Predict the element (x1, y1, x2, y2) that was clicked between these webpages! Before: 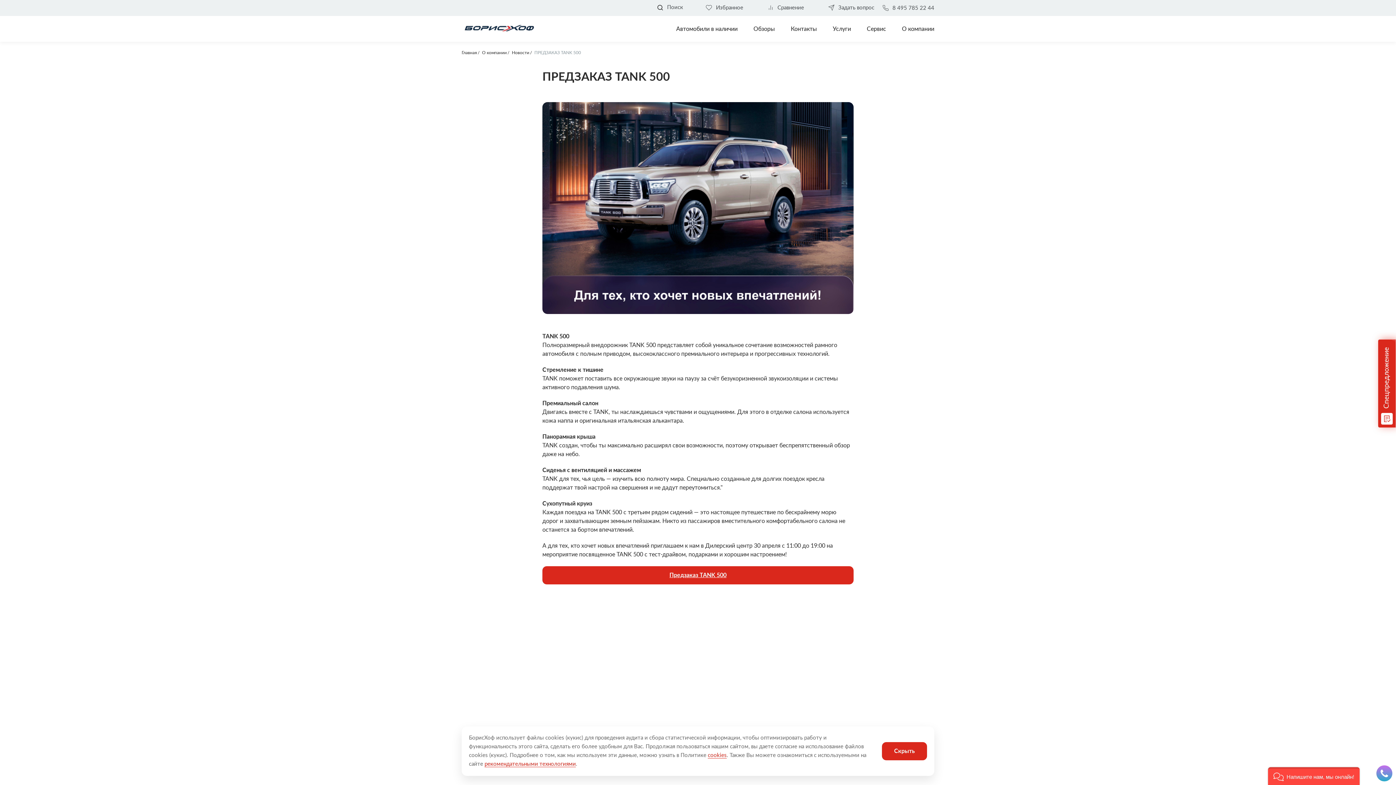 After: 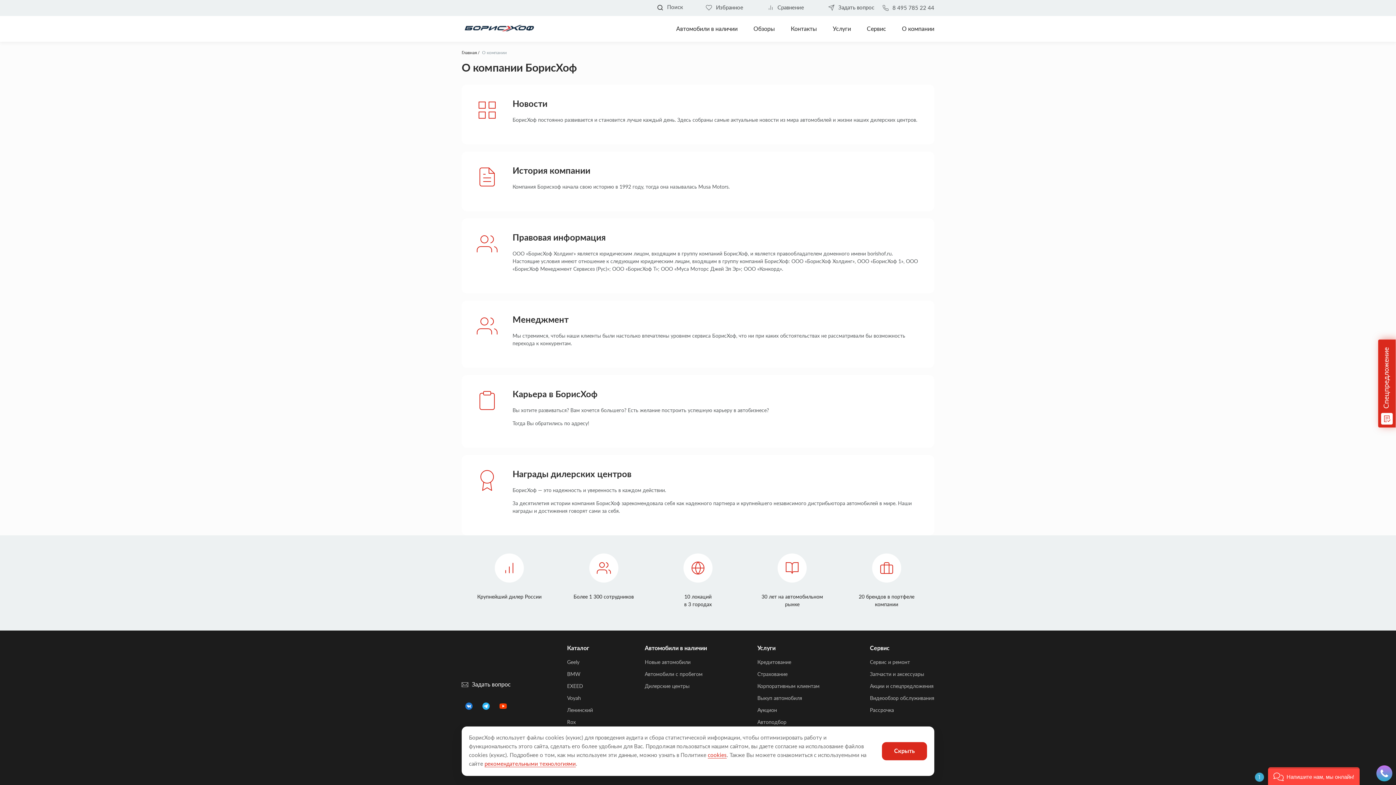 Action: bbox: (902, 15, 934, 42) label: О компании